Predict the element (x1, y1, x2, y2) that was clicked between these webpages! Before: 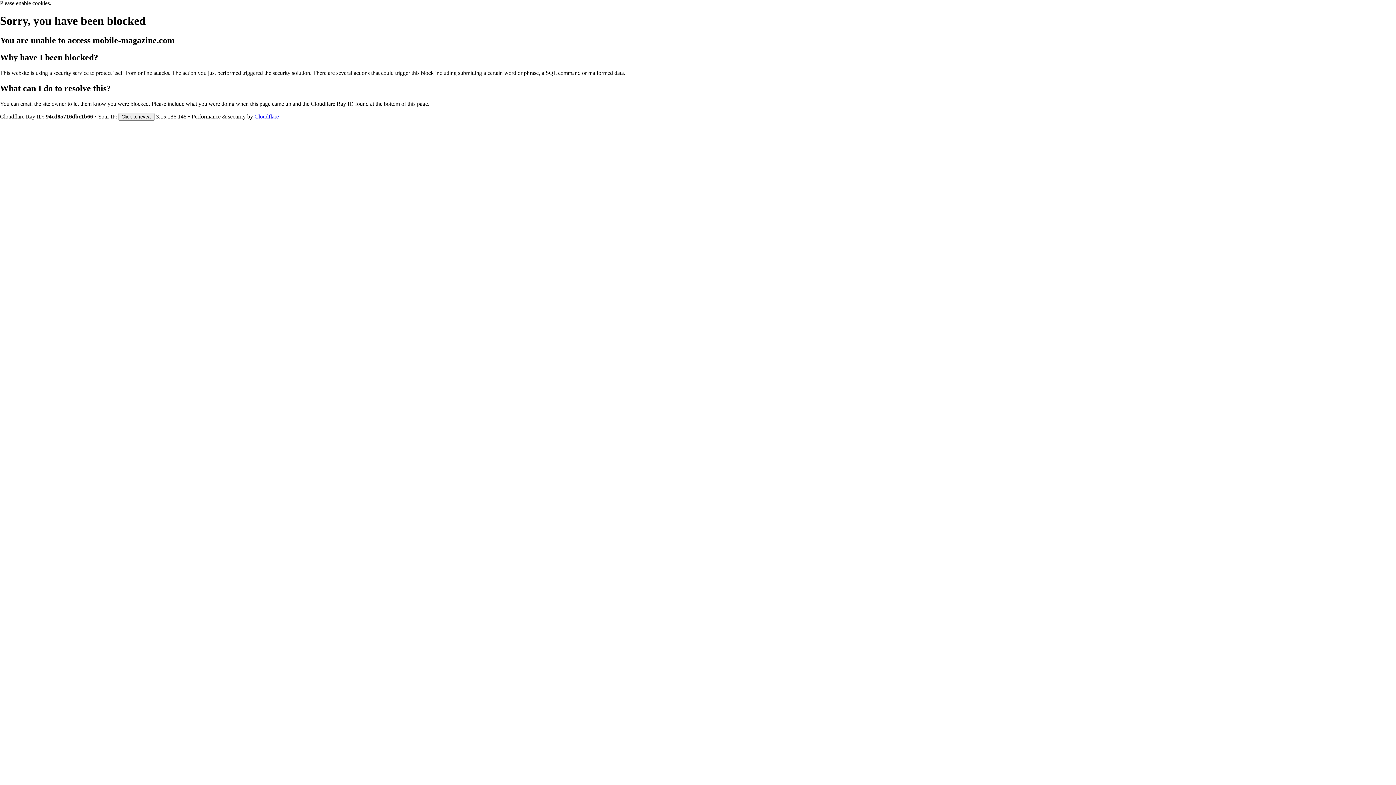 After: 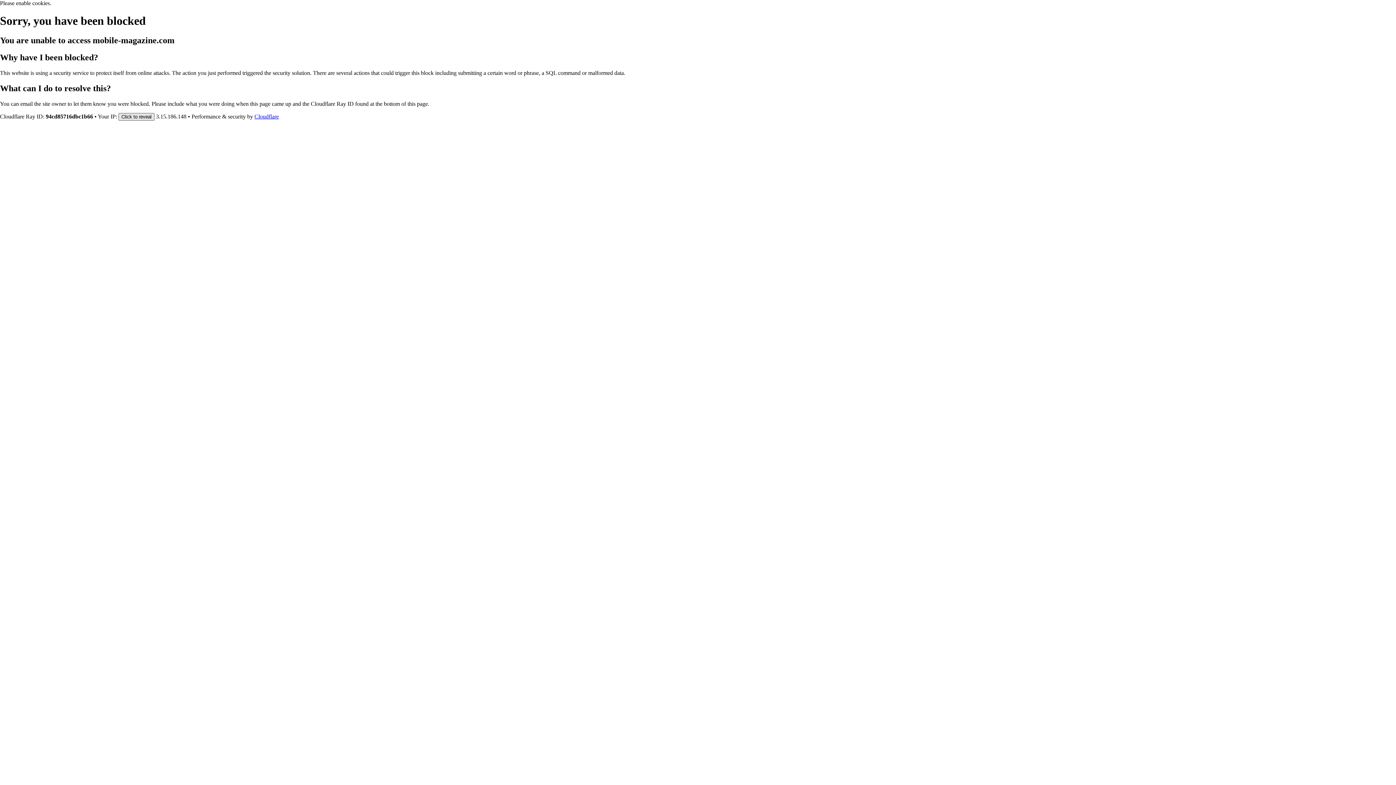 Action: label: Click to reveal bbox: (118, 112, 154, 120)